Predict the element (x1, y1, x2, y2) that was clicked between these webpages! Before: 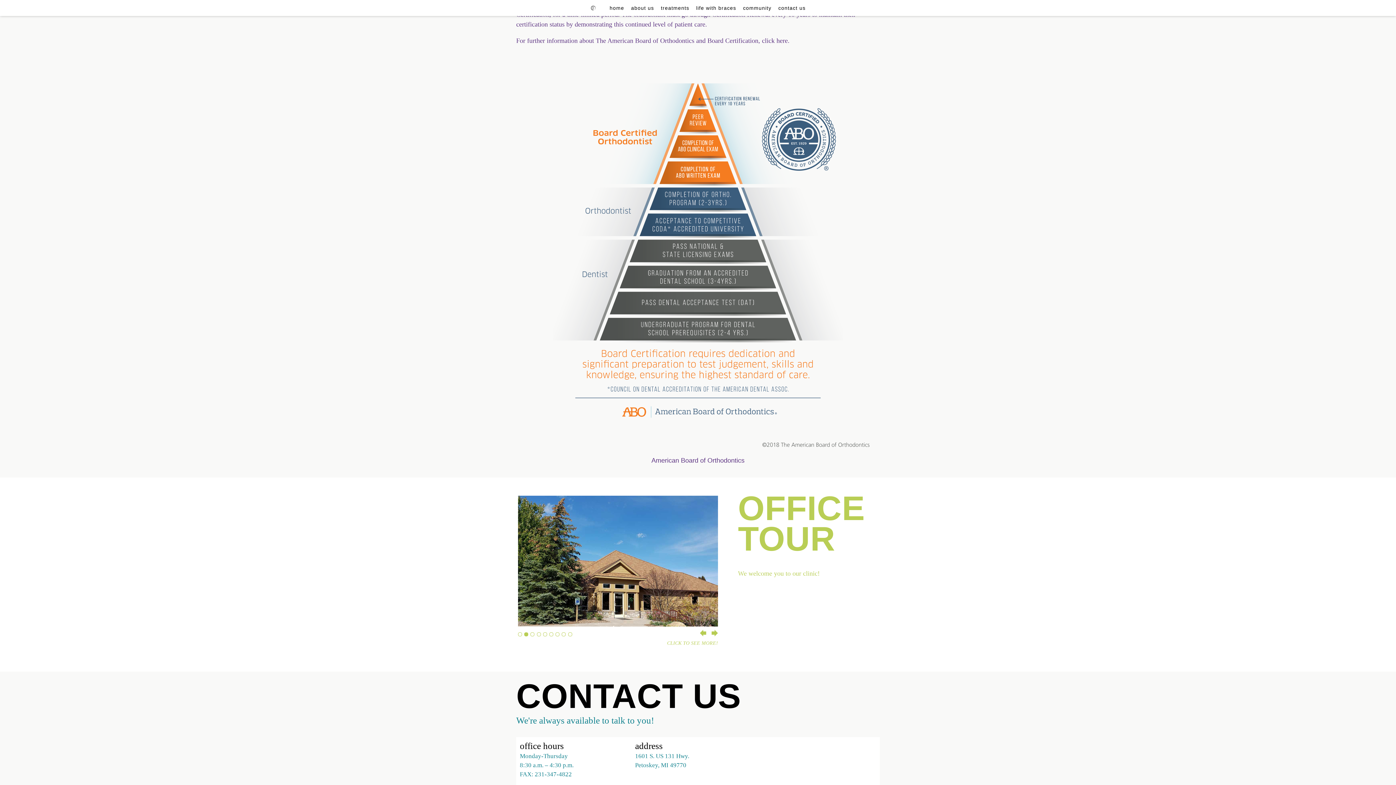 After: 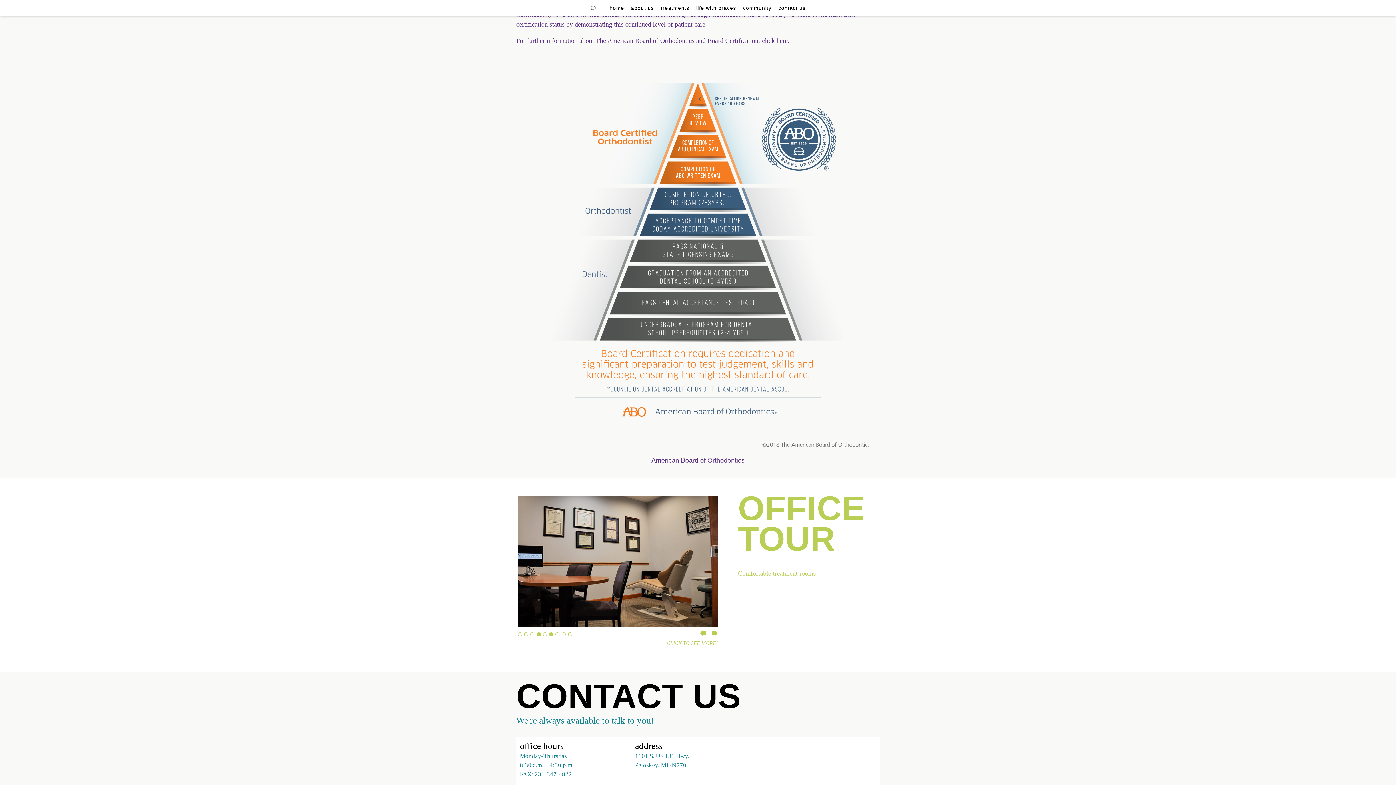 Action: label:   bbox: (536, 632, 540, 636)